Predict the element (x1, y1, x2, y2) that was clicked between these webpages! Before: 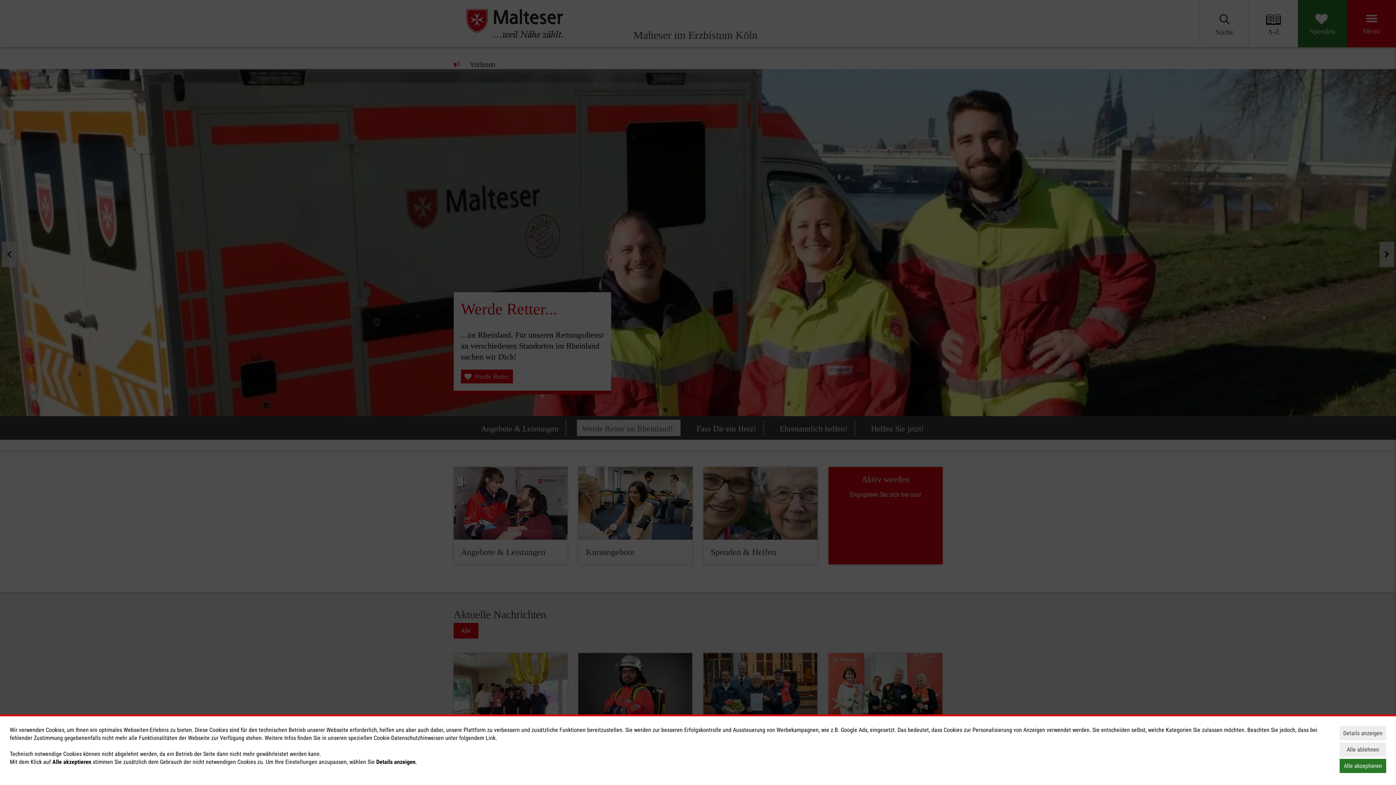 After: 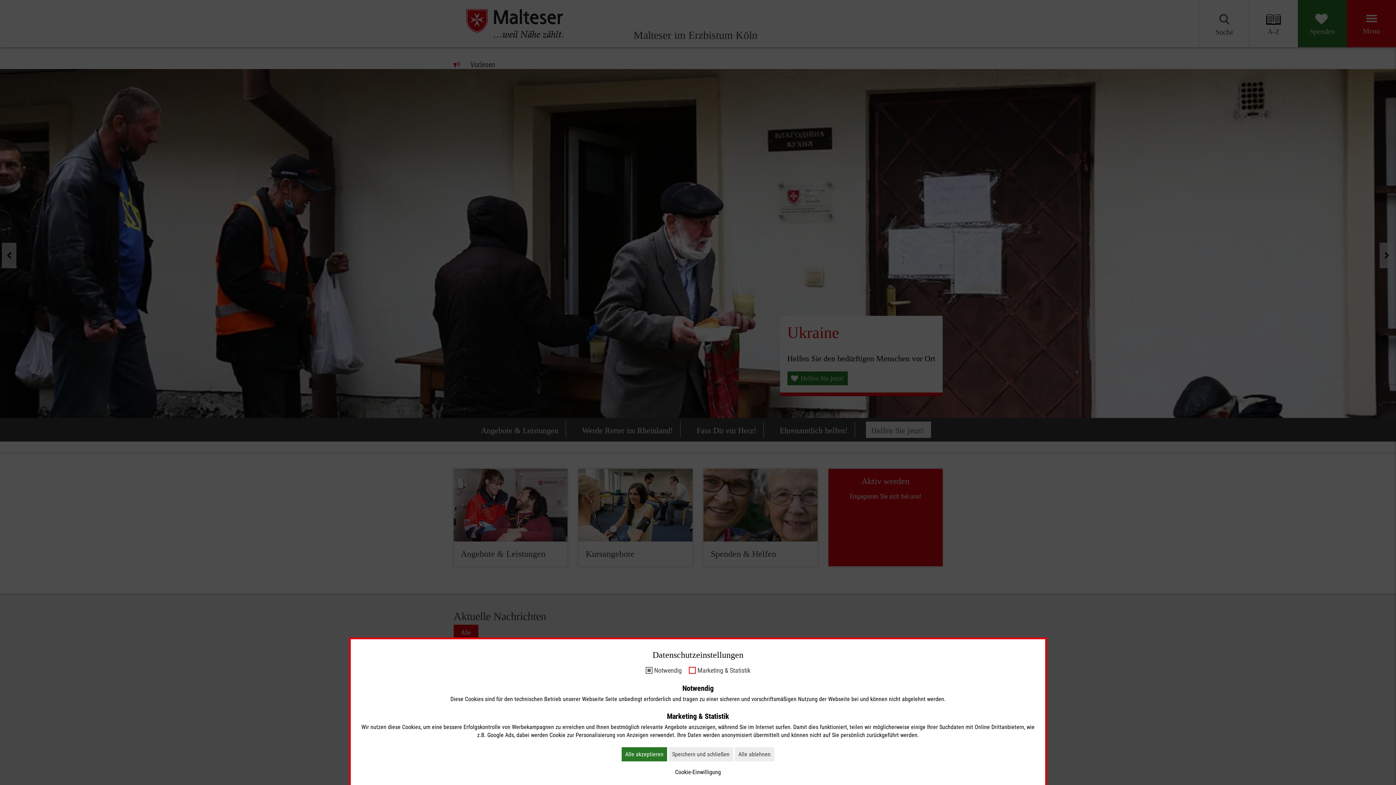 Action: label: Details anzeigen bbox: (1340, 726, 1386, 740)